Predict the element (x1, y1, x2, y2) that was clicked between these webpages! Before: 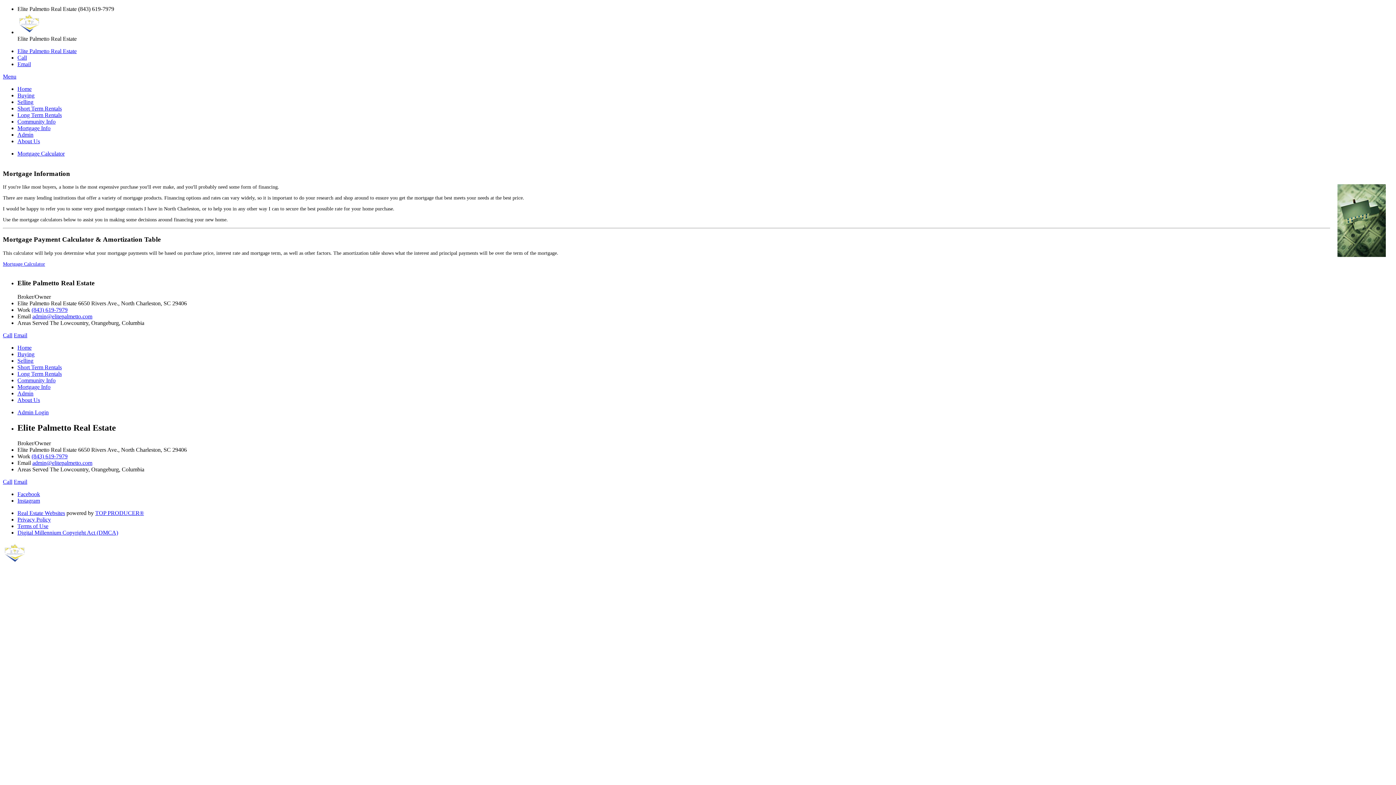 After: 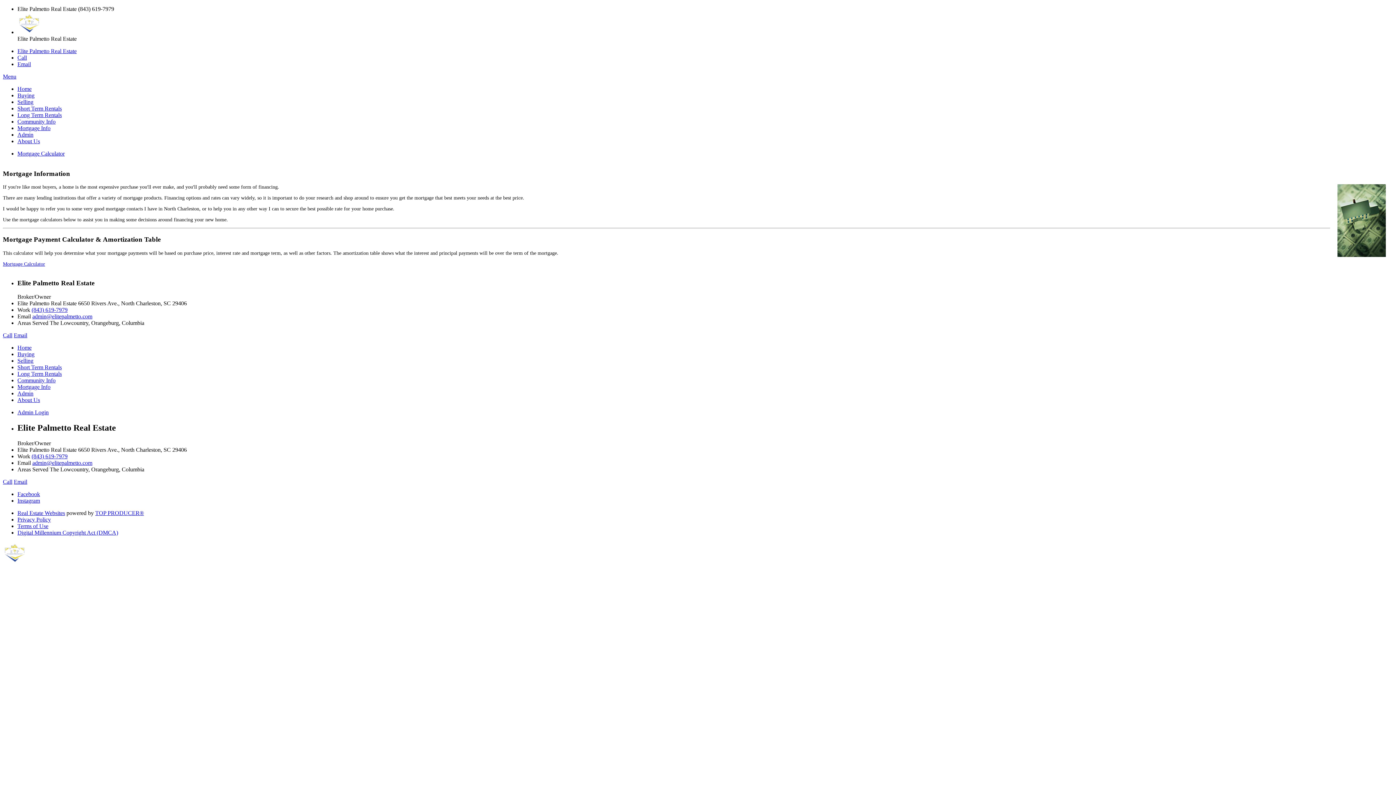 Action: label: admin@elitepalmetto.com bbox: (32, 313, 92, 319)